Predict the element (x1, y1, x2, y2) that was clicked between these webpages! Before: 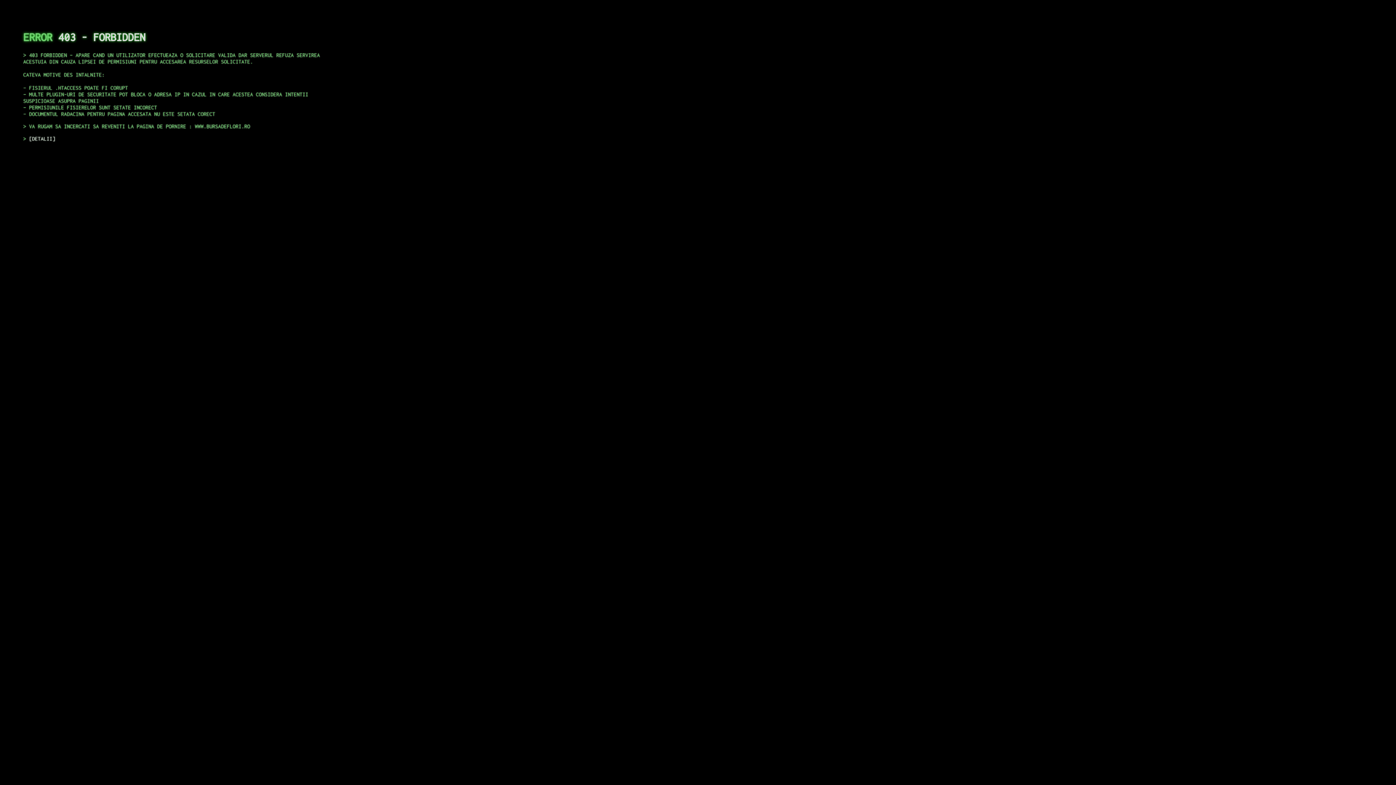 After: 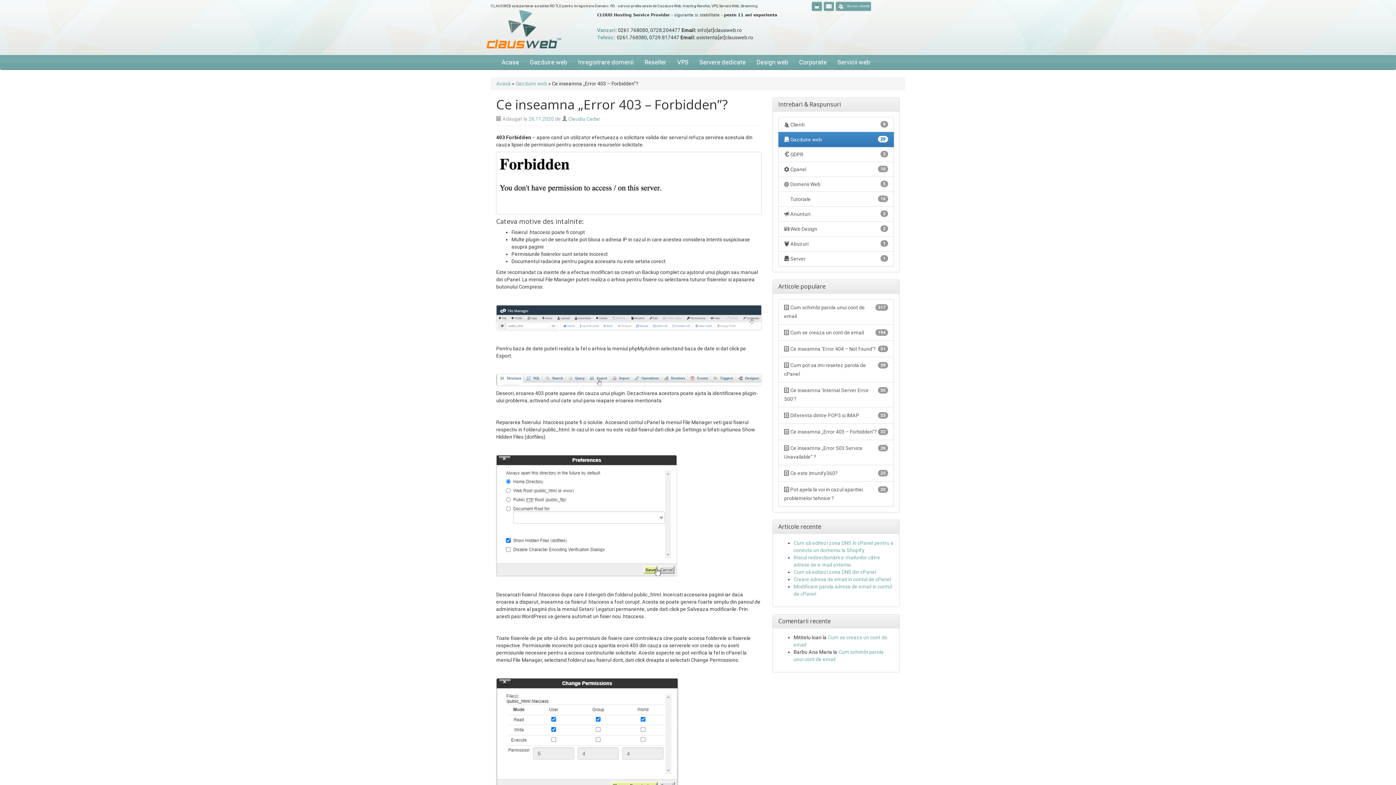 Action: bbox: (29, 135, 55, 141) label: DETALII